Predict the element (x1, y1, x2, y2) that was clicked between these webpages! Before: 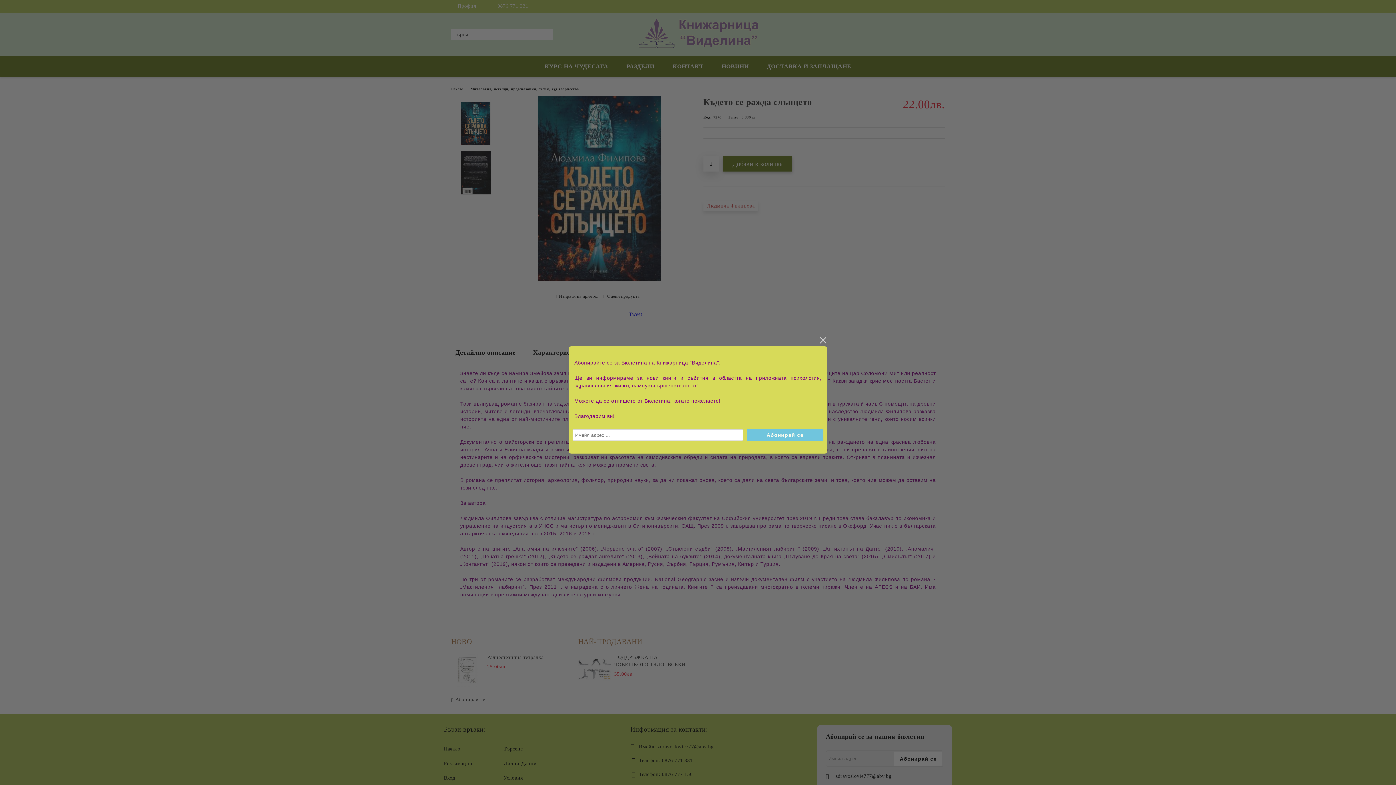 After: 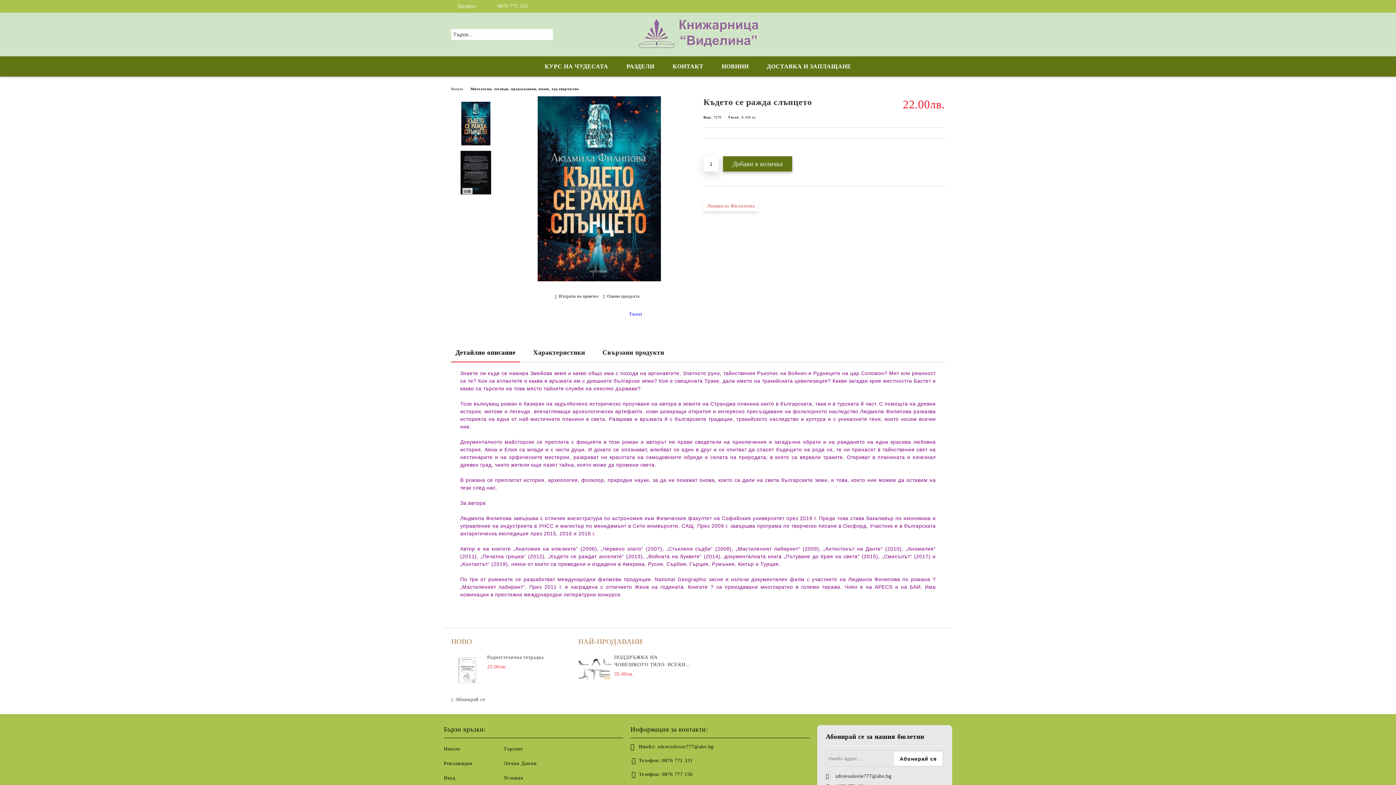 Action: bbox: (818, 336, 827, 345) label: close